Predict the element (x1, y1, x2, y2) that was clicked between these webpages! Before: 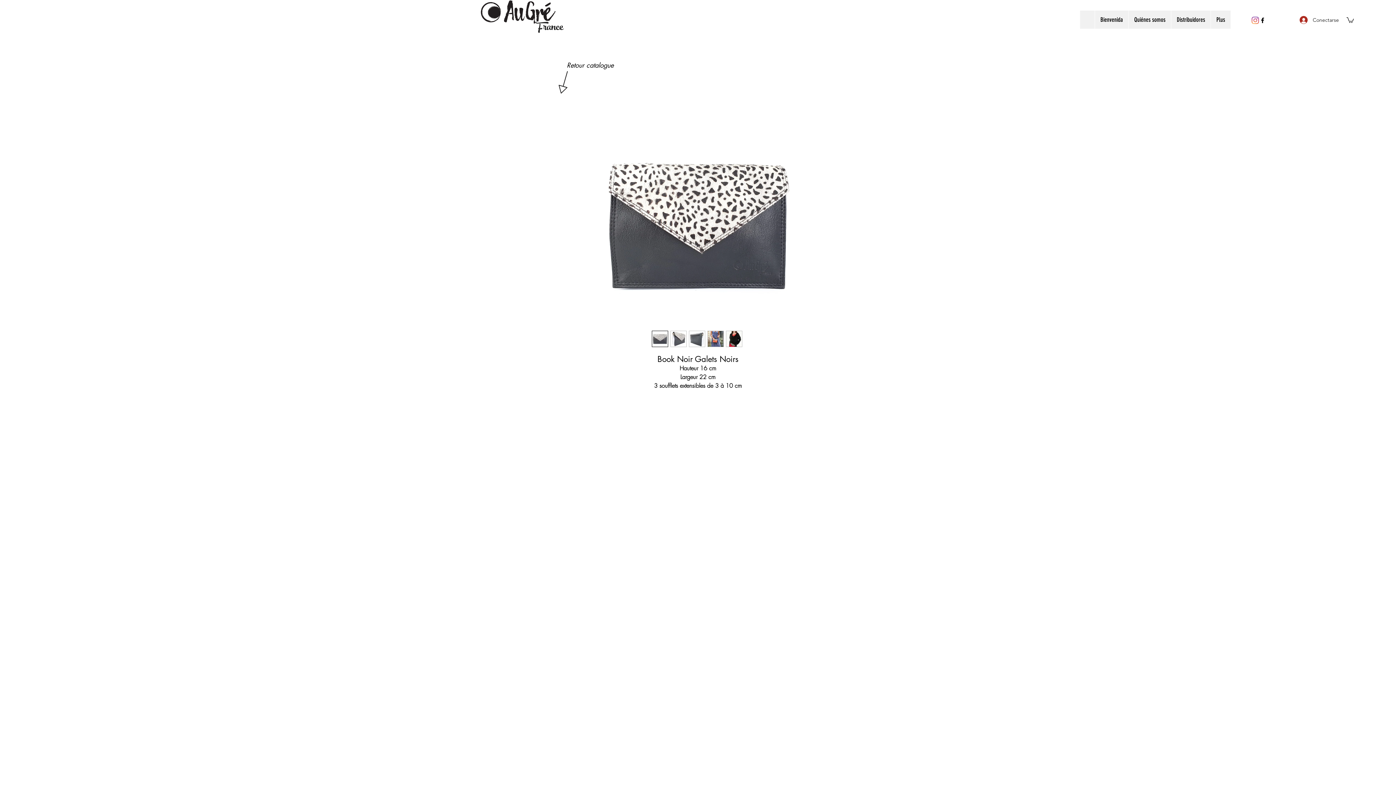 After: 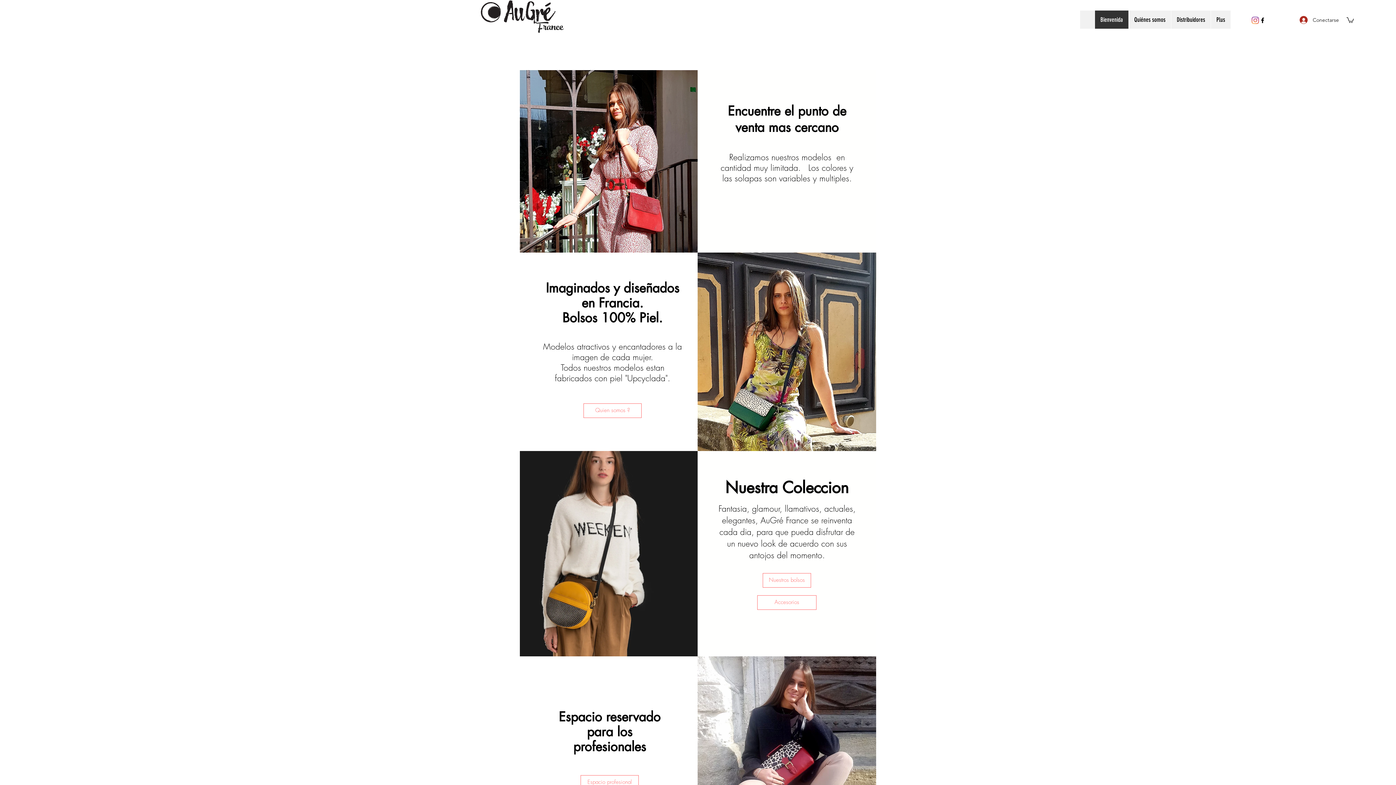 Action: bbox: (479, 0, 564, 32)